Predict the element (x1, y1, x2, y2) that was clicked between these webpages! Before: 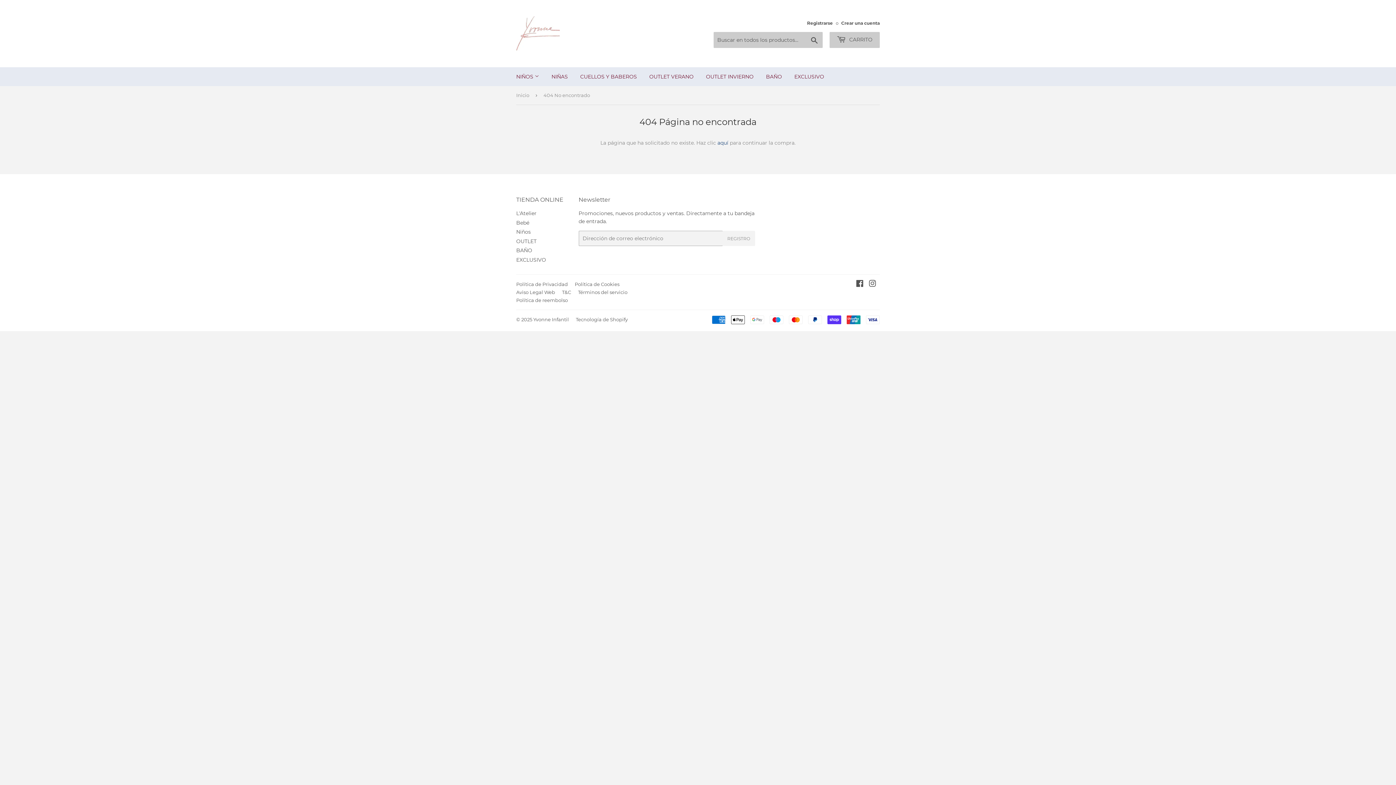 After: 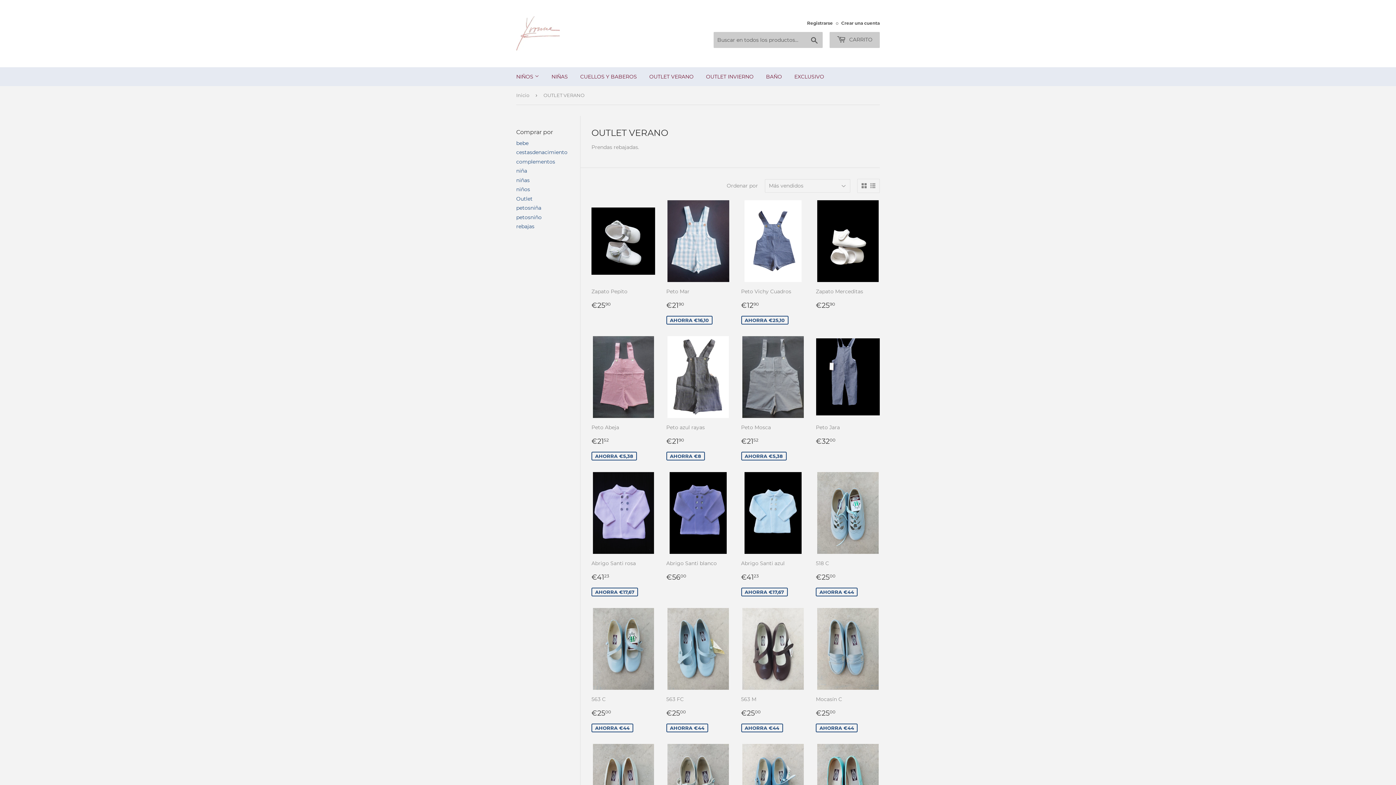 Action: bbox: (644, 67, 699, 86) label: OUTLET VERANO